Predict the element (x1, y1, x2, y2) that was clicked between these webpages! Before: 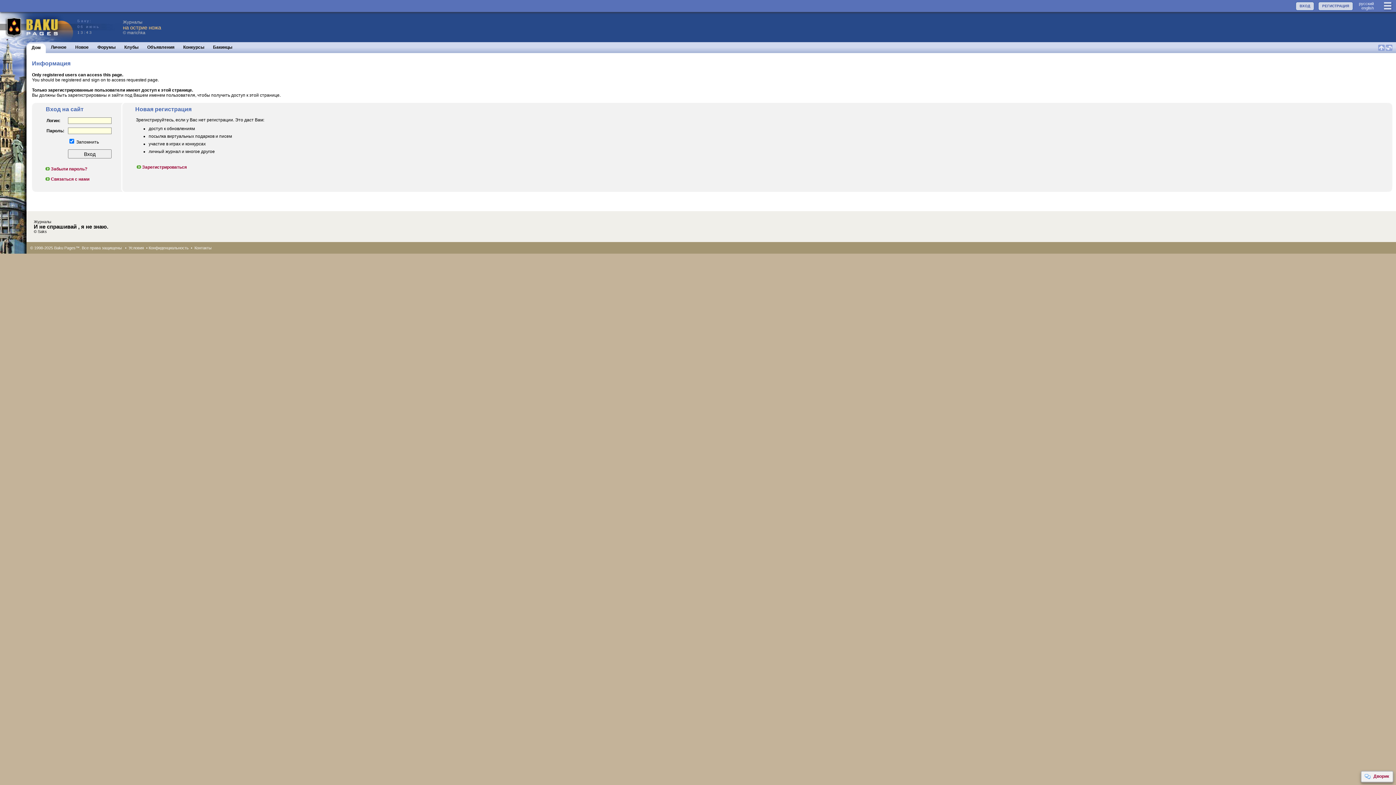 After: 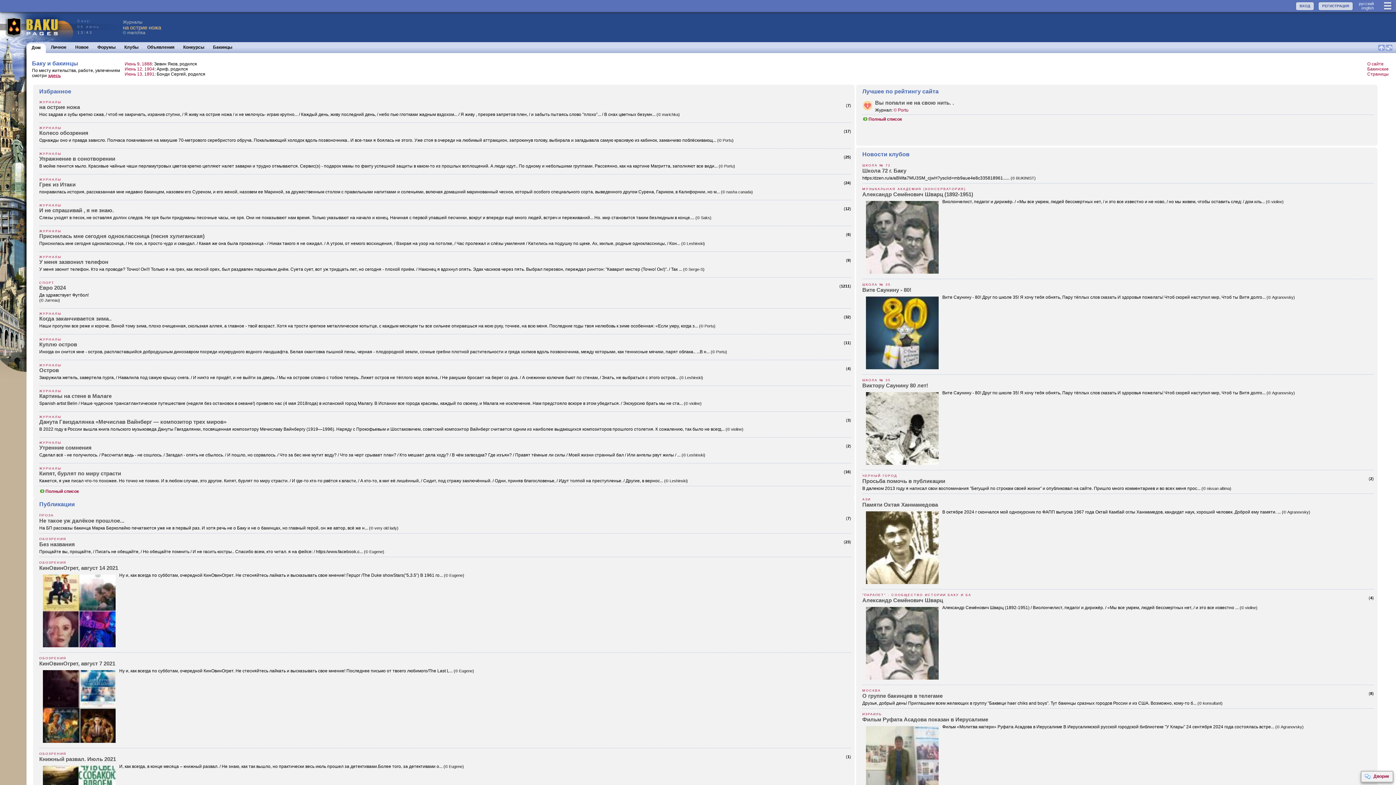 Action: bbox: (0, 12, 73, 42)